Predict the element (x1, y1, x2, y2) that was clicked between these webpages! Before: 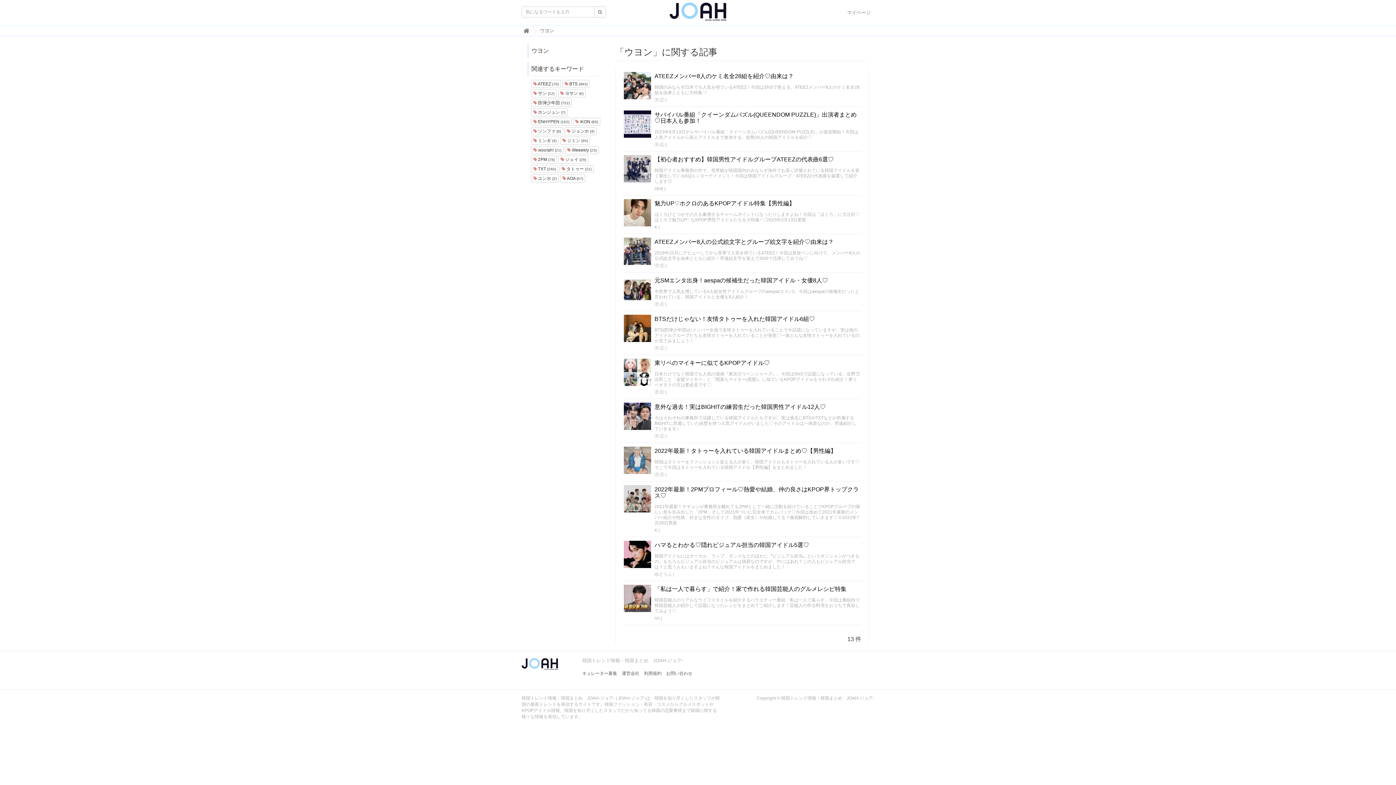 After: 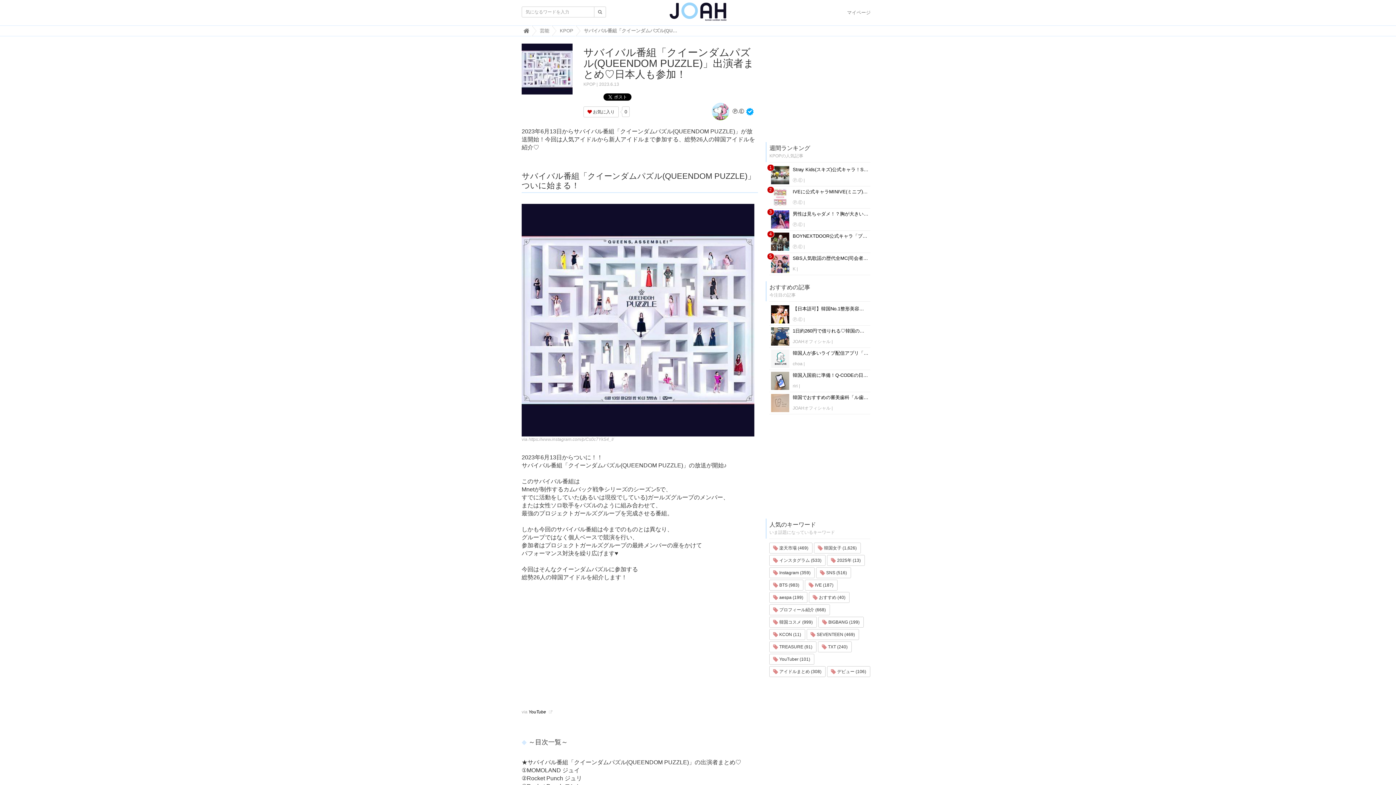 Action: bbox: (623, 111, 860, 124) label: サバイバル番組「クイーンダムパズル(QUEENDOM PUZZLE)」出演者まとめ♡日本人も参加！